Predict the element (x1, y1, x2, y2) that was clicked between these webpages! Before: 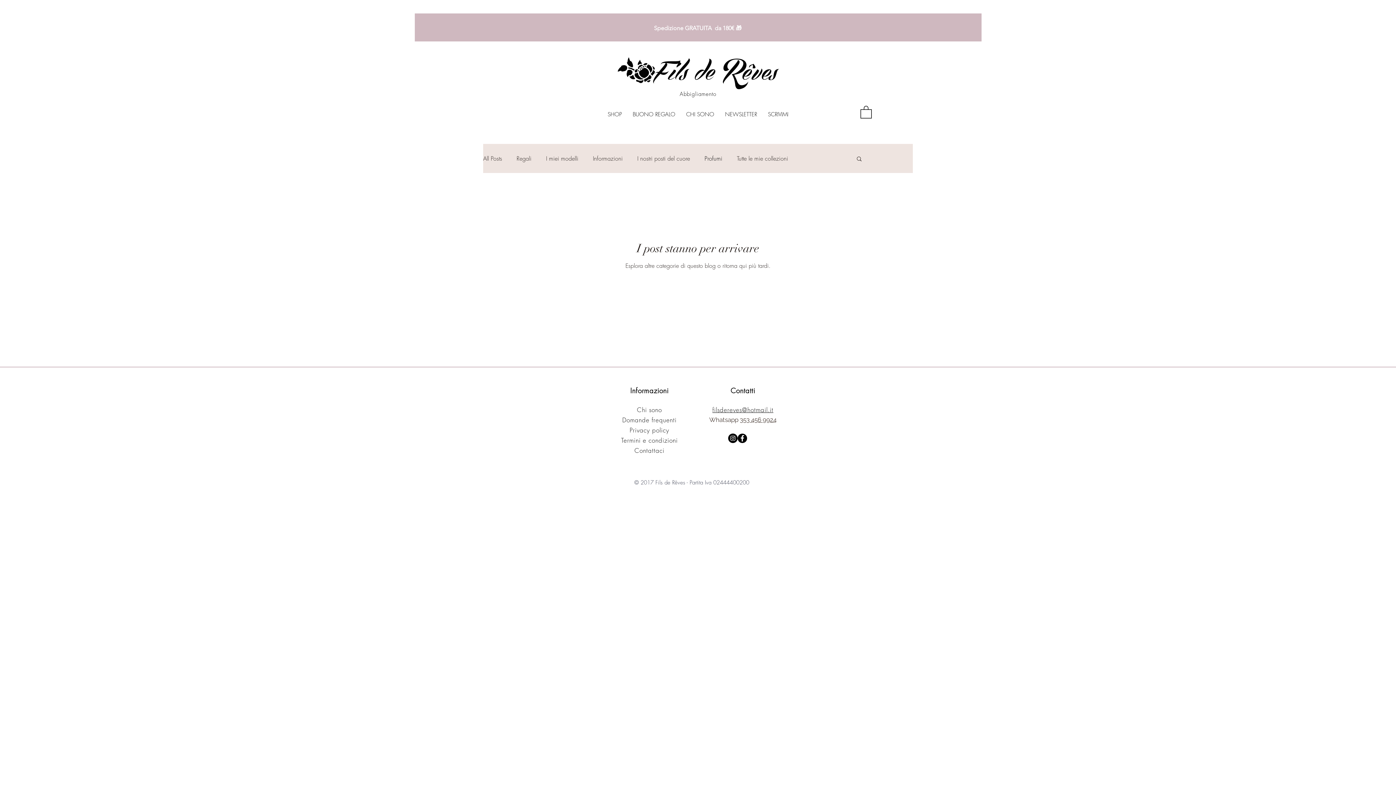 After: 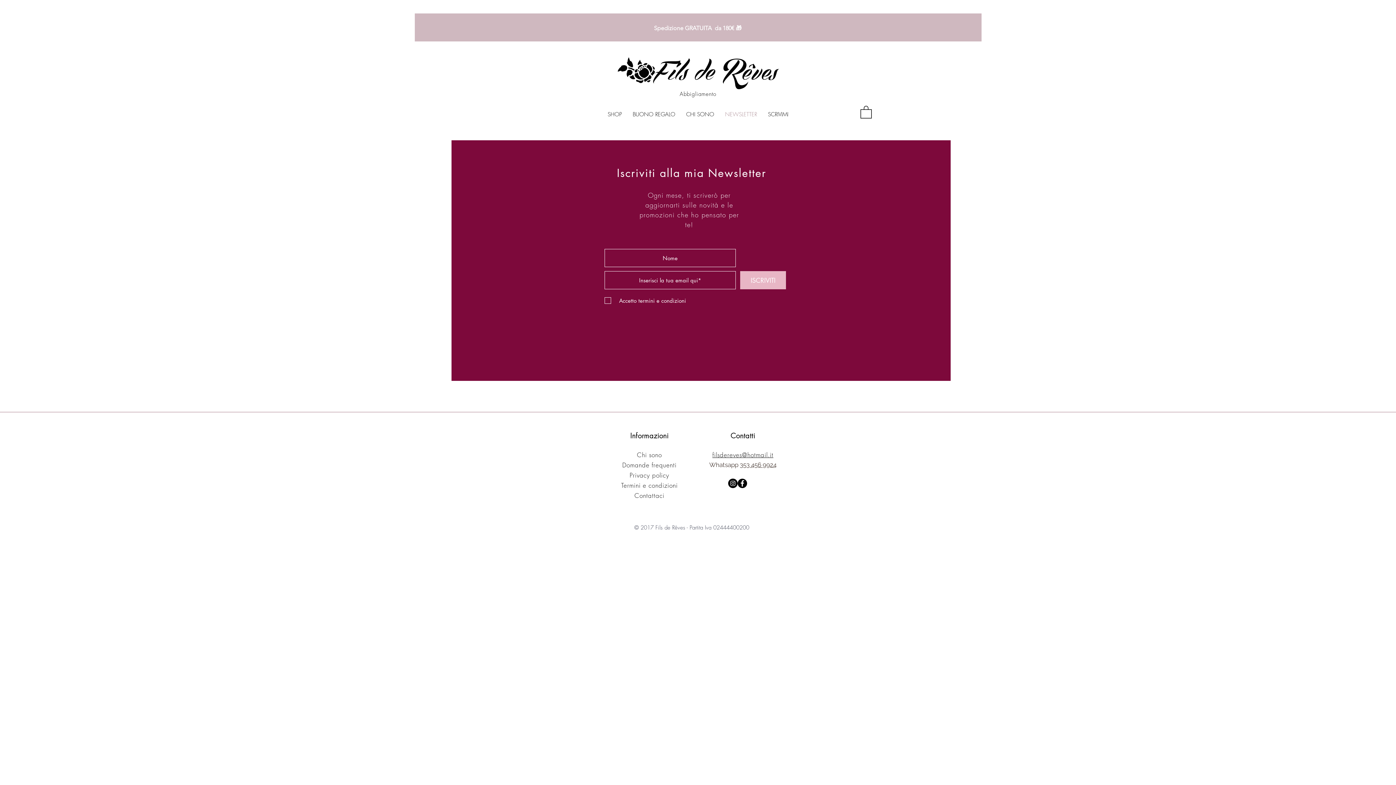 Action: bbox: (719, 108, 762, 121) label: NEWSLETTER